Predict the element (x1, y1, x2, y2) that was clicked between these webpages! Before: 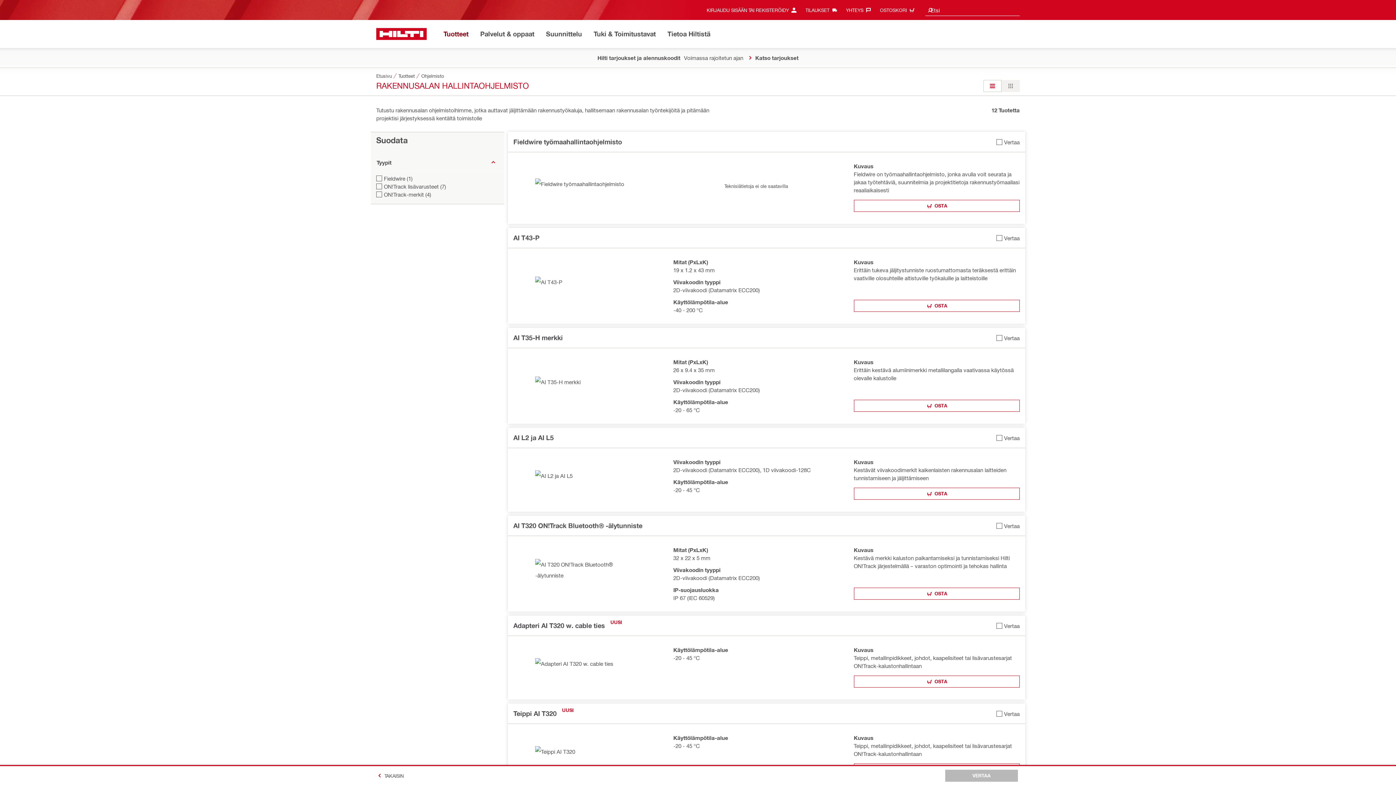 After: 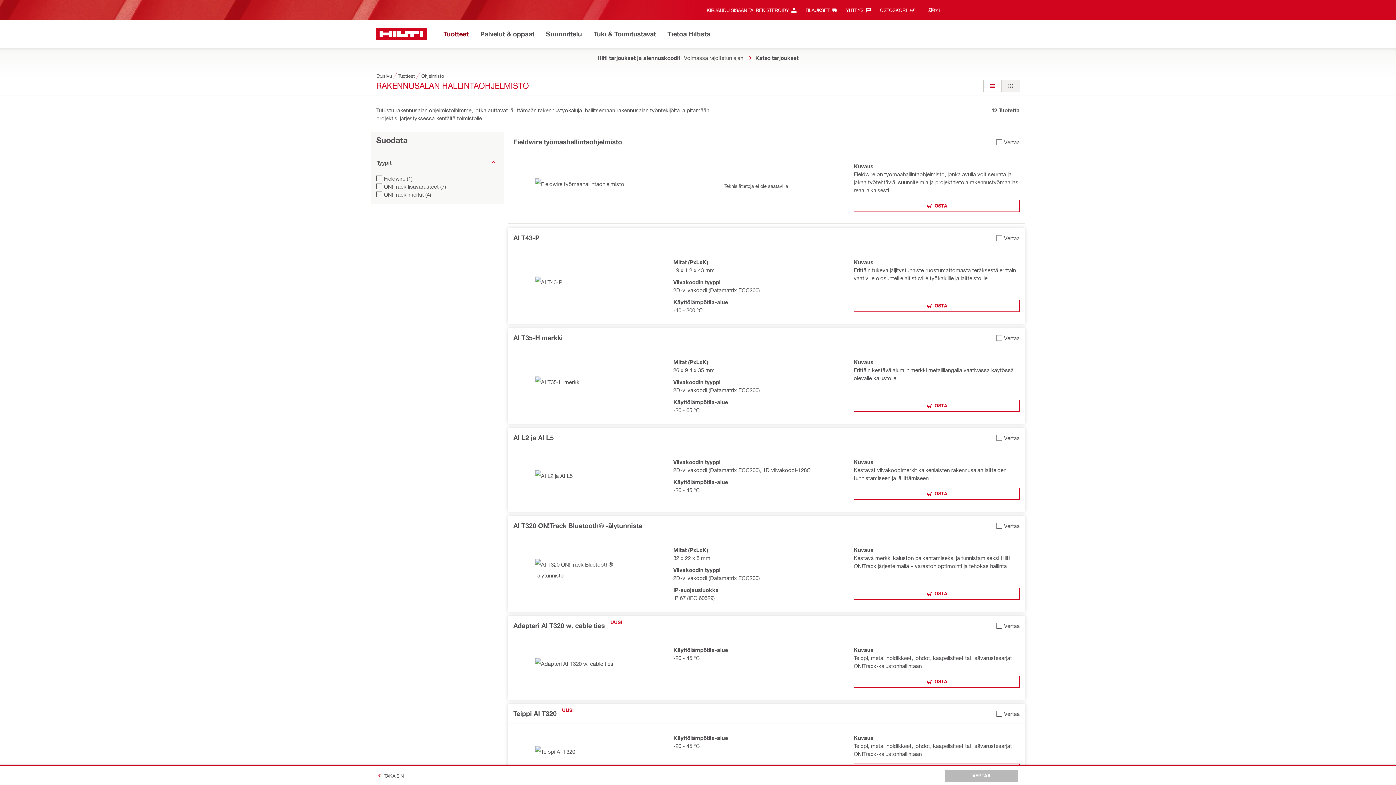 Action: label: Lisää Fieldwire työmaahallintaohjelmisto vertailuun bbox: (996, 136, 1019, 148)